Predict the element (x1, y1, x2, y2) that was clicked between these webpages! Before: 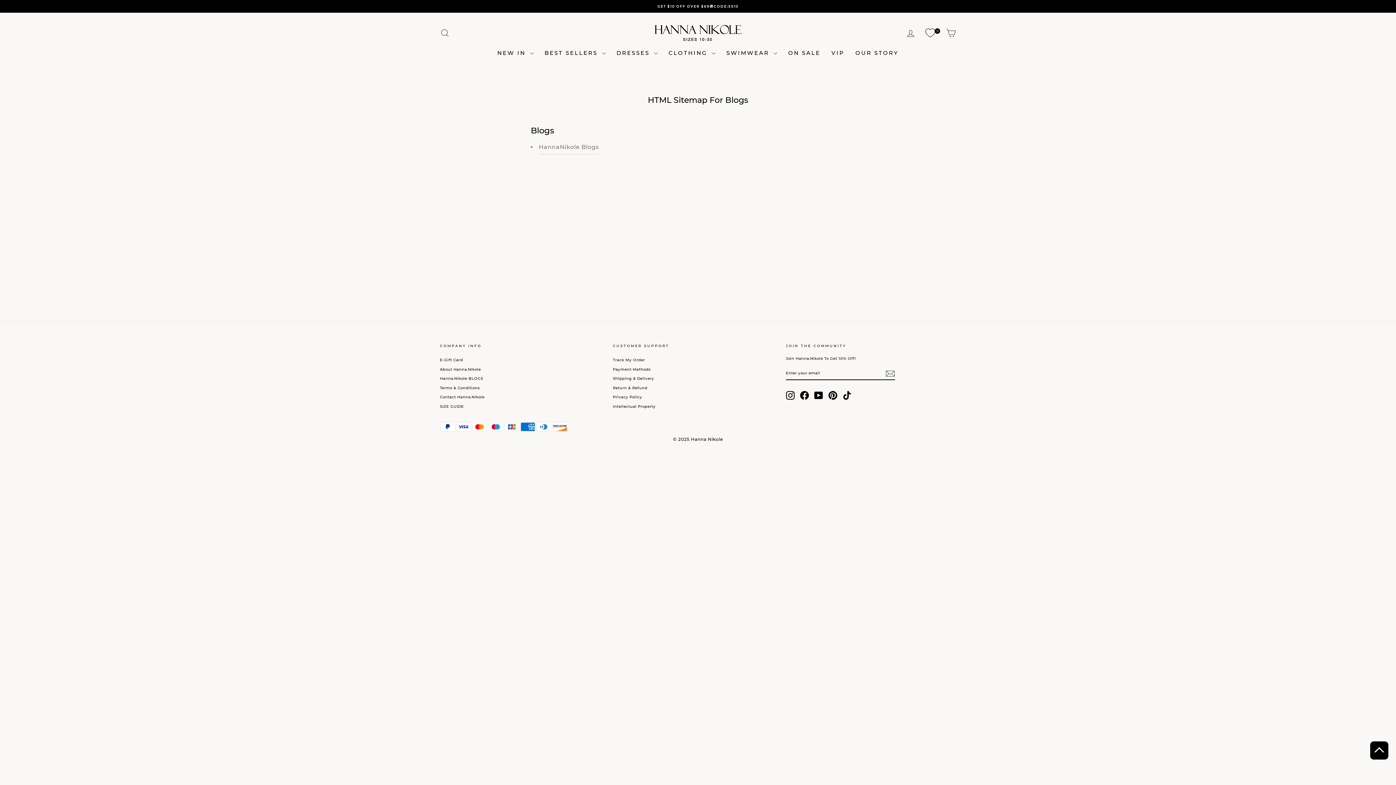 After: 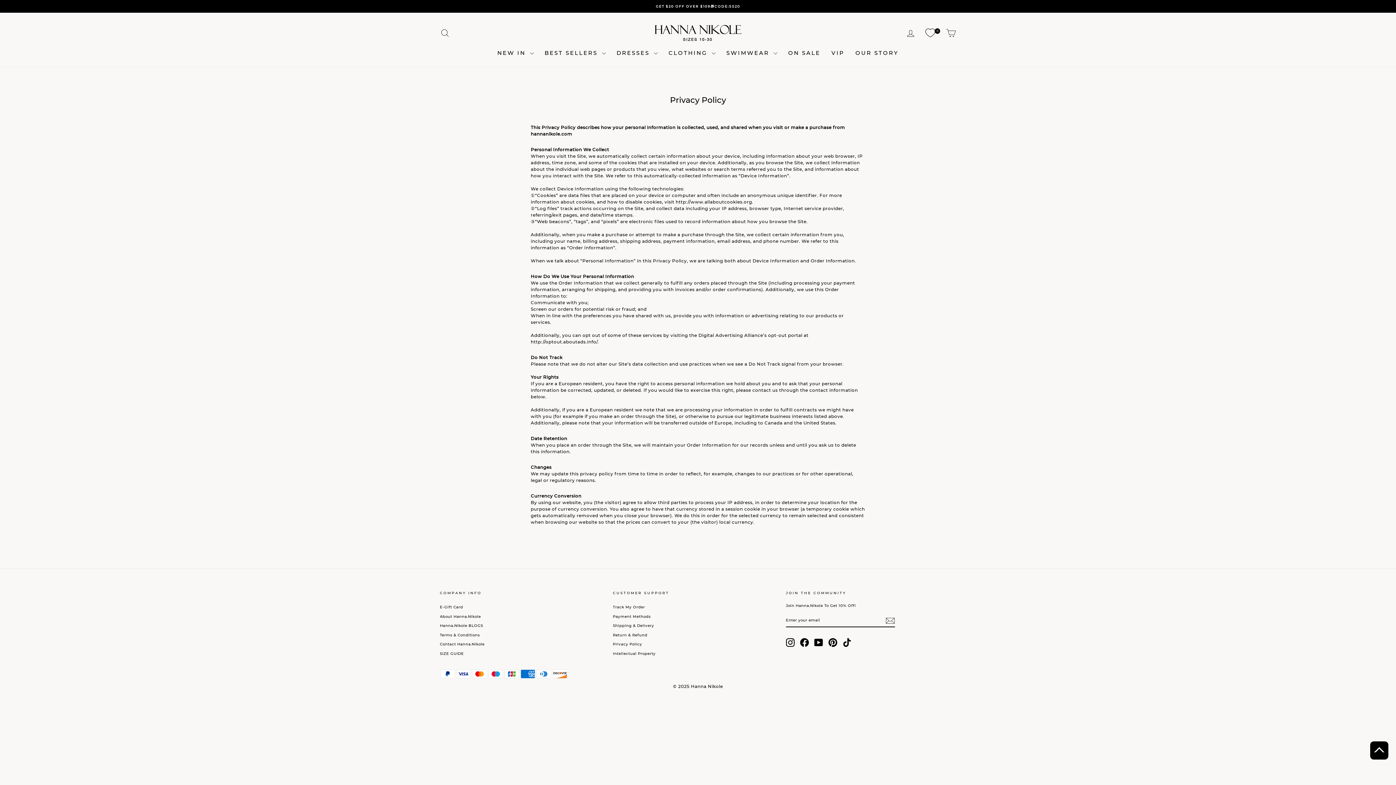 Action: bbox: (613, 393, 642, 401) label: Privacy Policy